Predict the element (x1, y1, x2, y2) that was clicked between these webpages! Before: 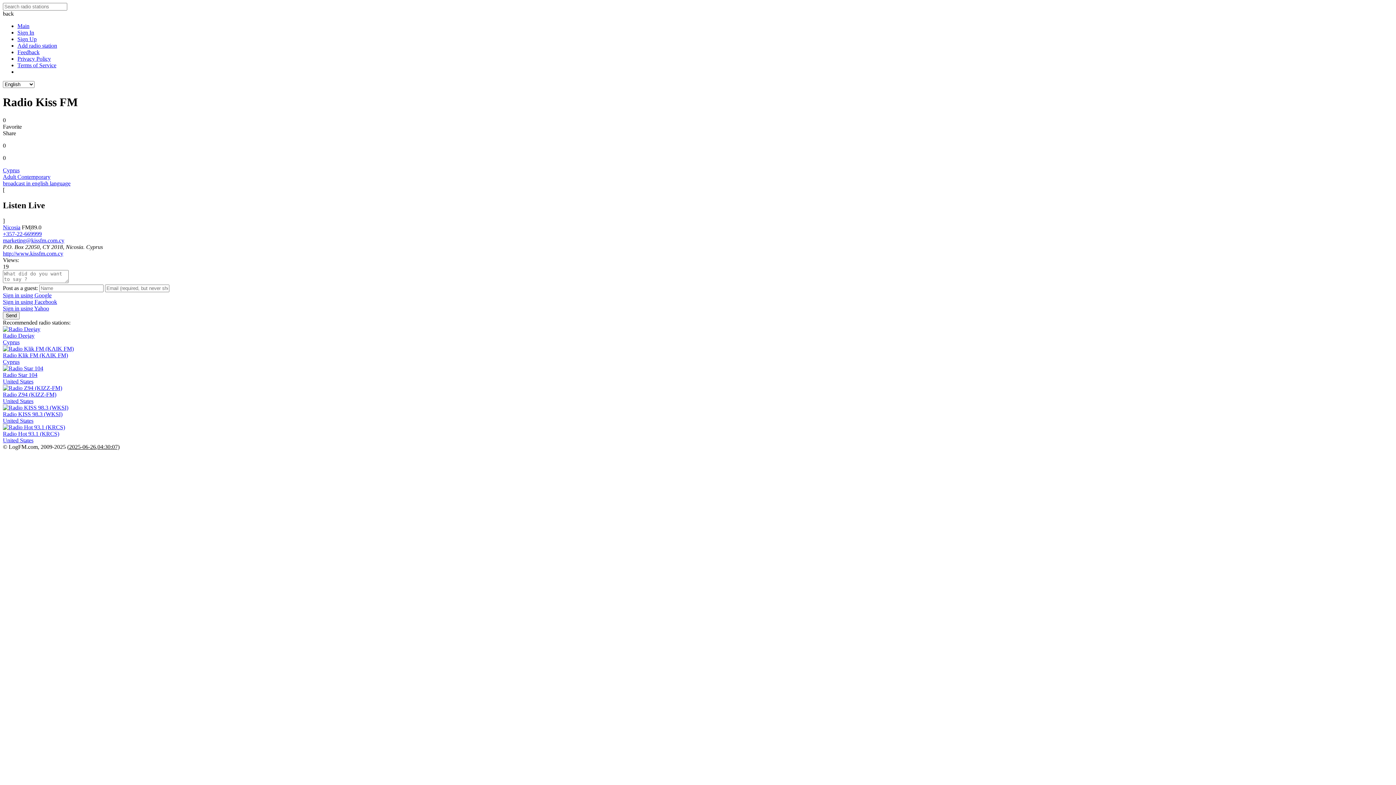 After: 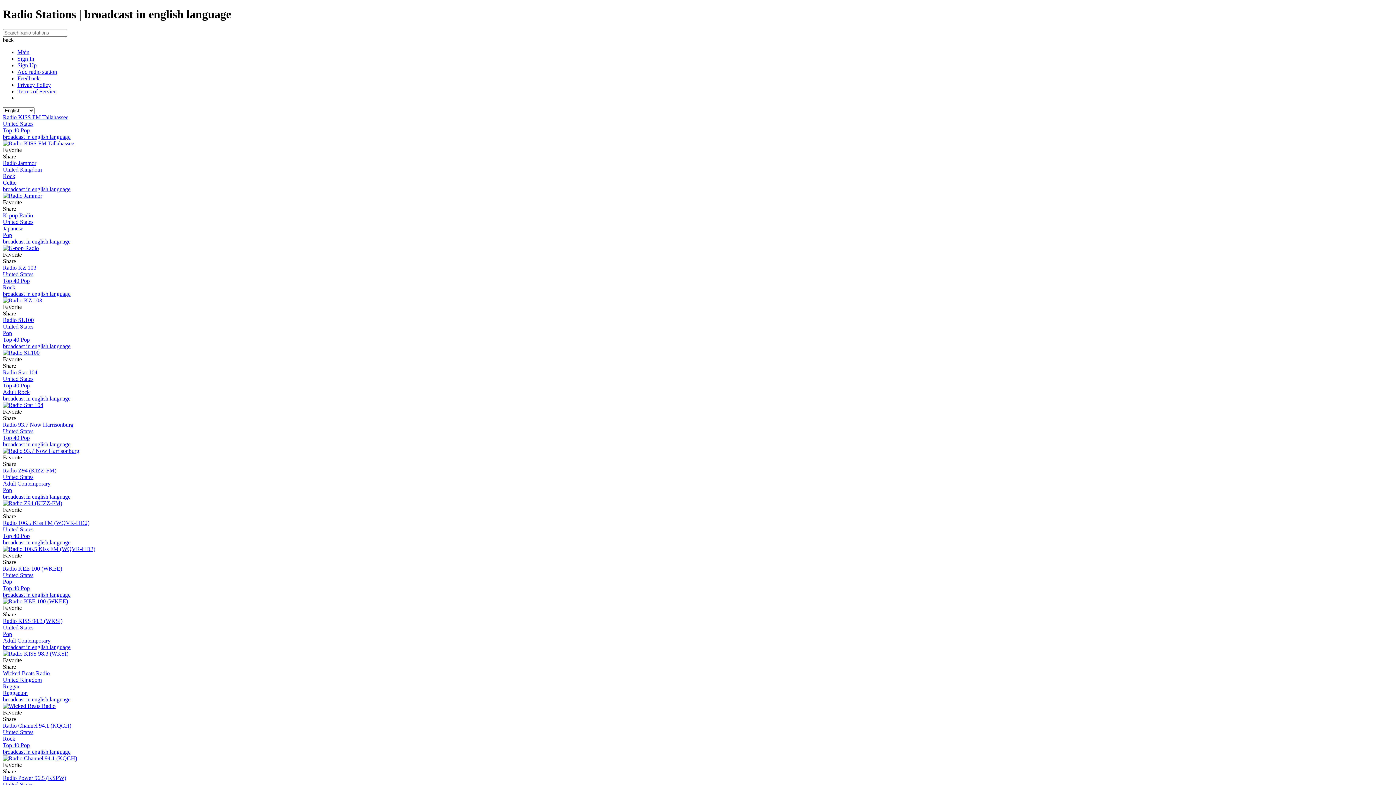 Action: bbox: (2, 180, 70, 186) label: broadcast in english language